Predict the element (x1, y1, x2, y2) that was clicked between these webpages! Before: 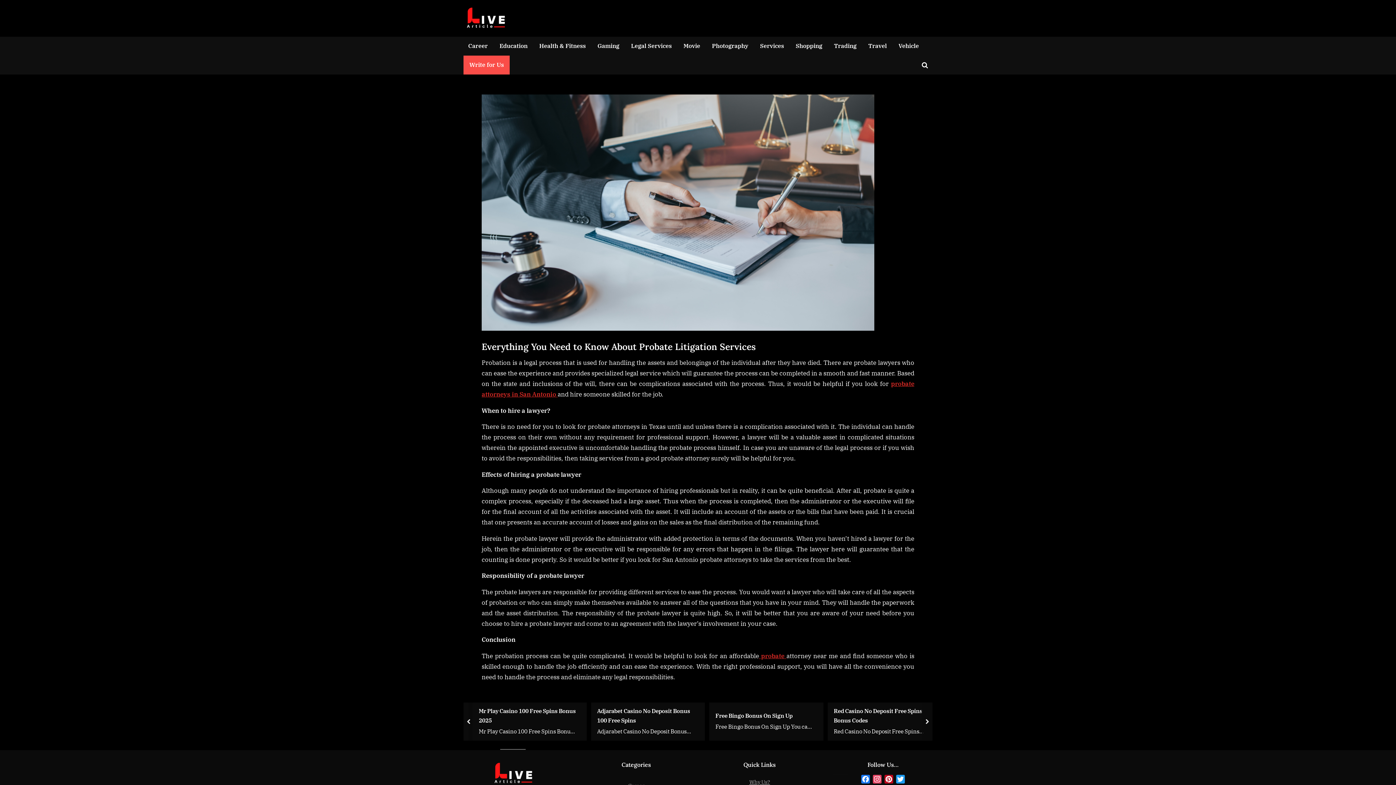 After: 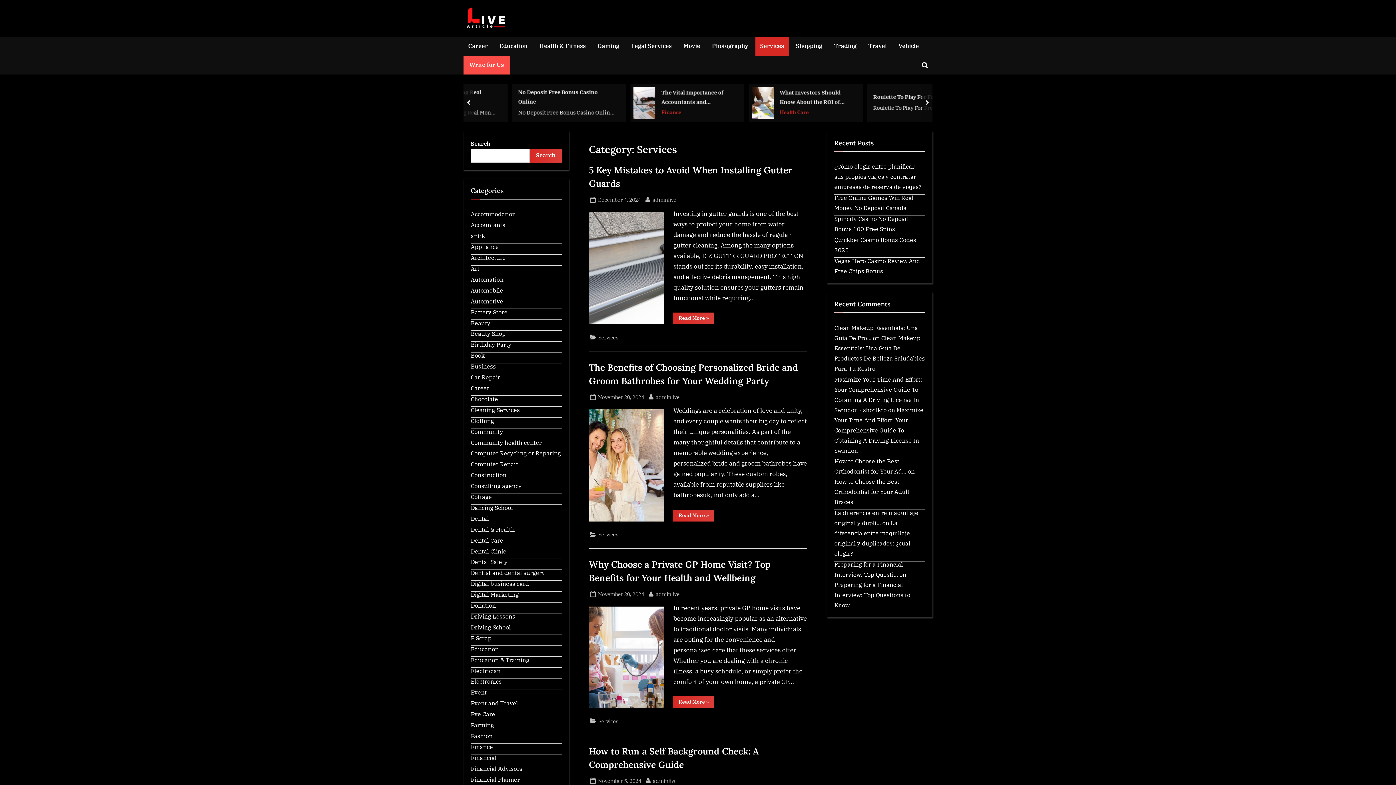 Action: bbox: (755, 36, 788, 55) label: Services